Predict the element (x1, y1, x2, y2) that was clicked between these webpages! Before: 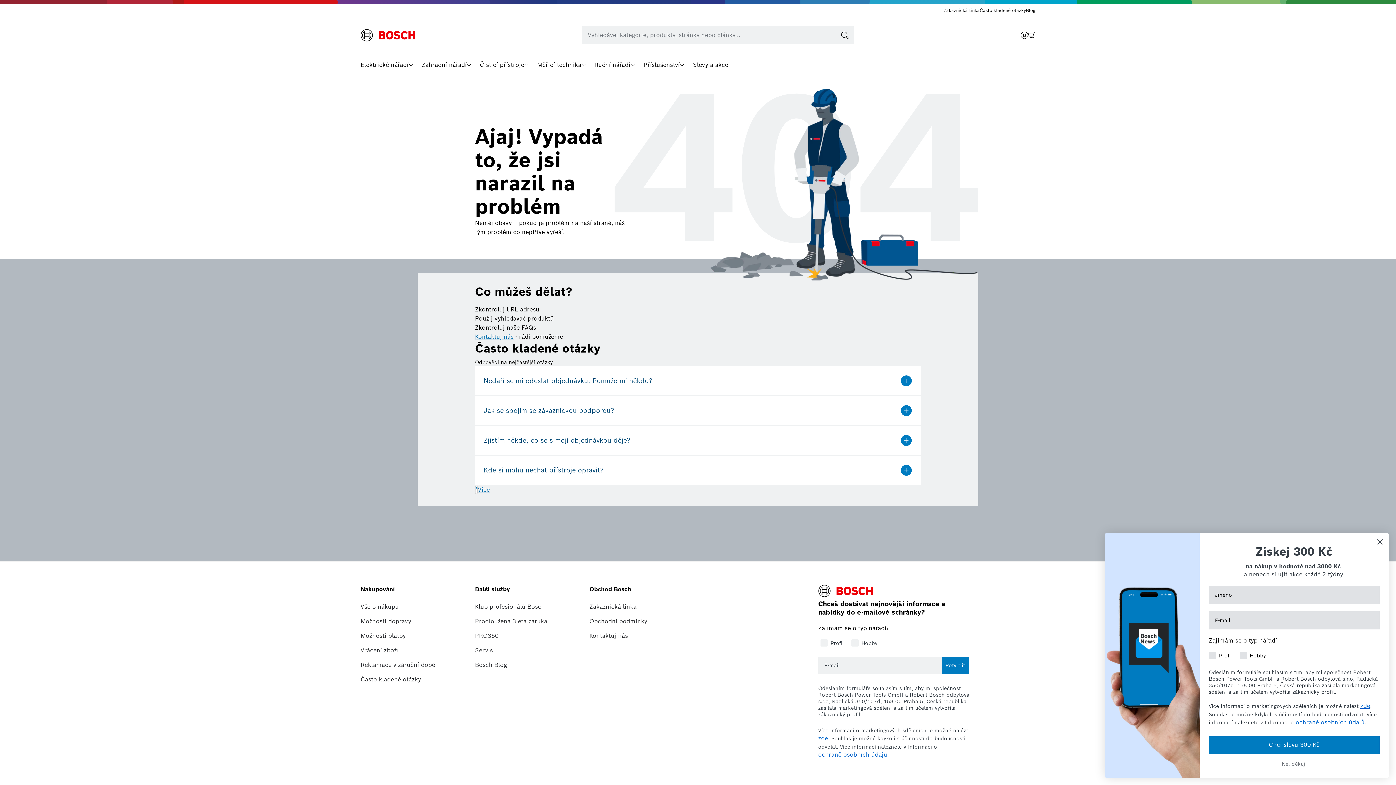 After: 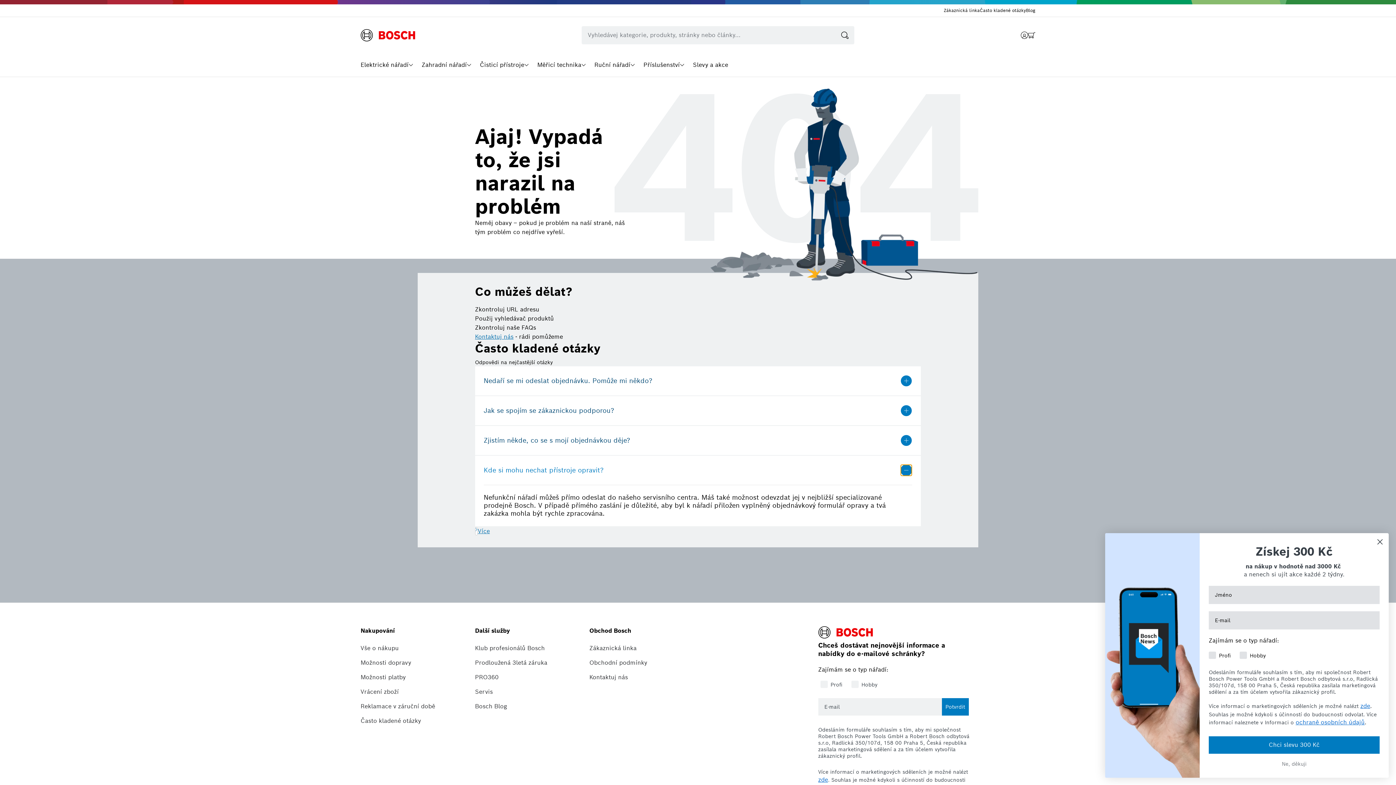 Action: bbox: (900, 464, 912, 476) label: Zobrazit více